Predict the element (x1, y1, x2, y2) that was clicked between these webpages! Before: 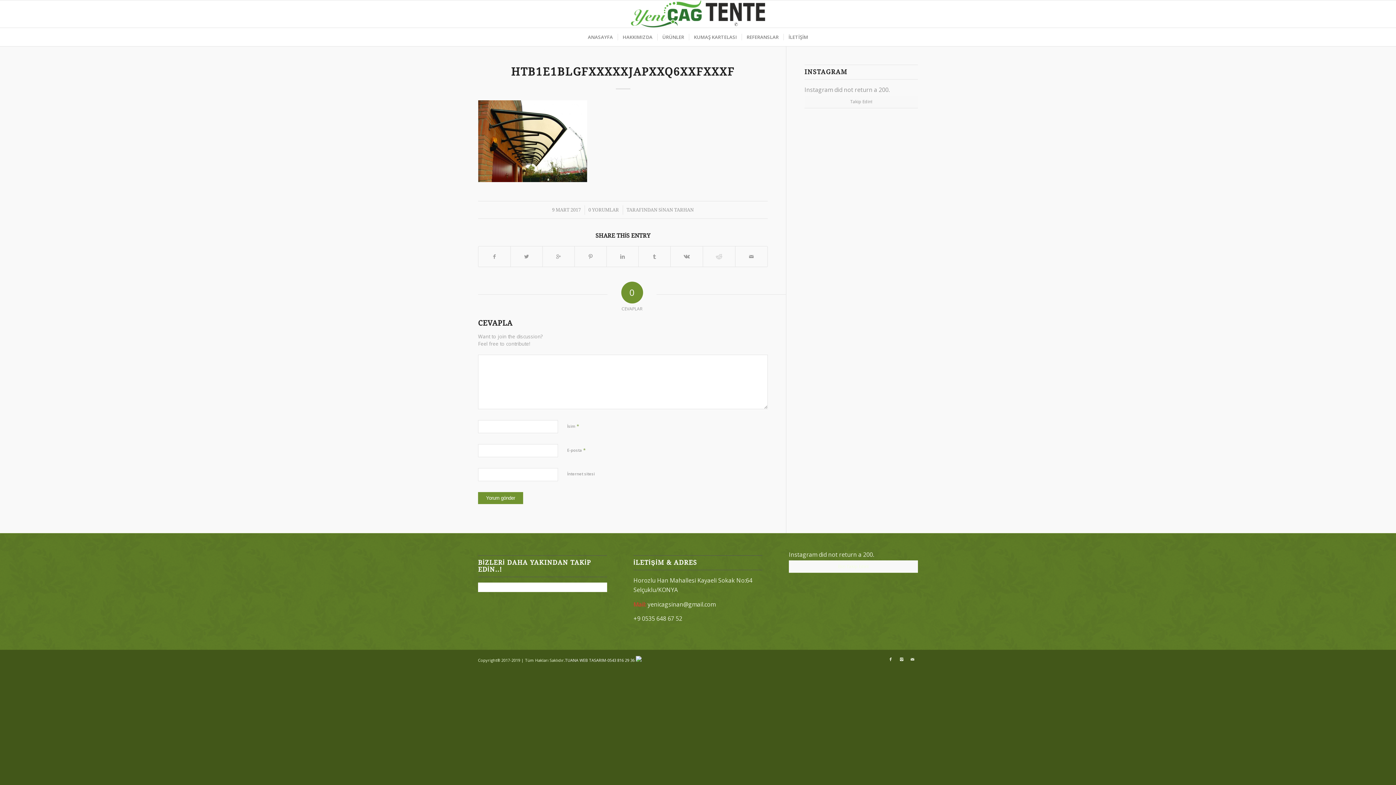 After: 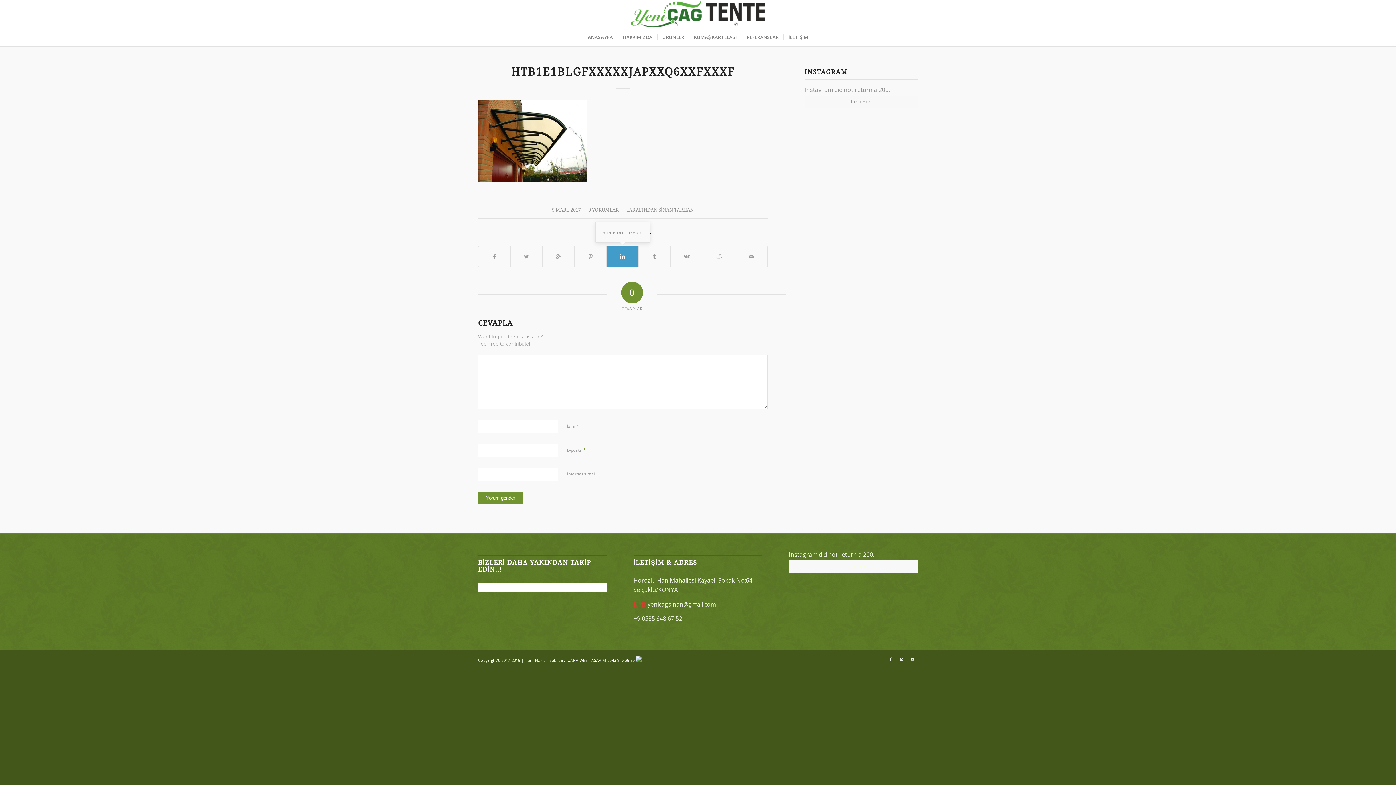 Action: bbox: (606, 246, 638, 266)